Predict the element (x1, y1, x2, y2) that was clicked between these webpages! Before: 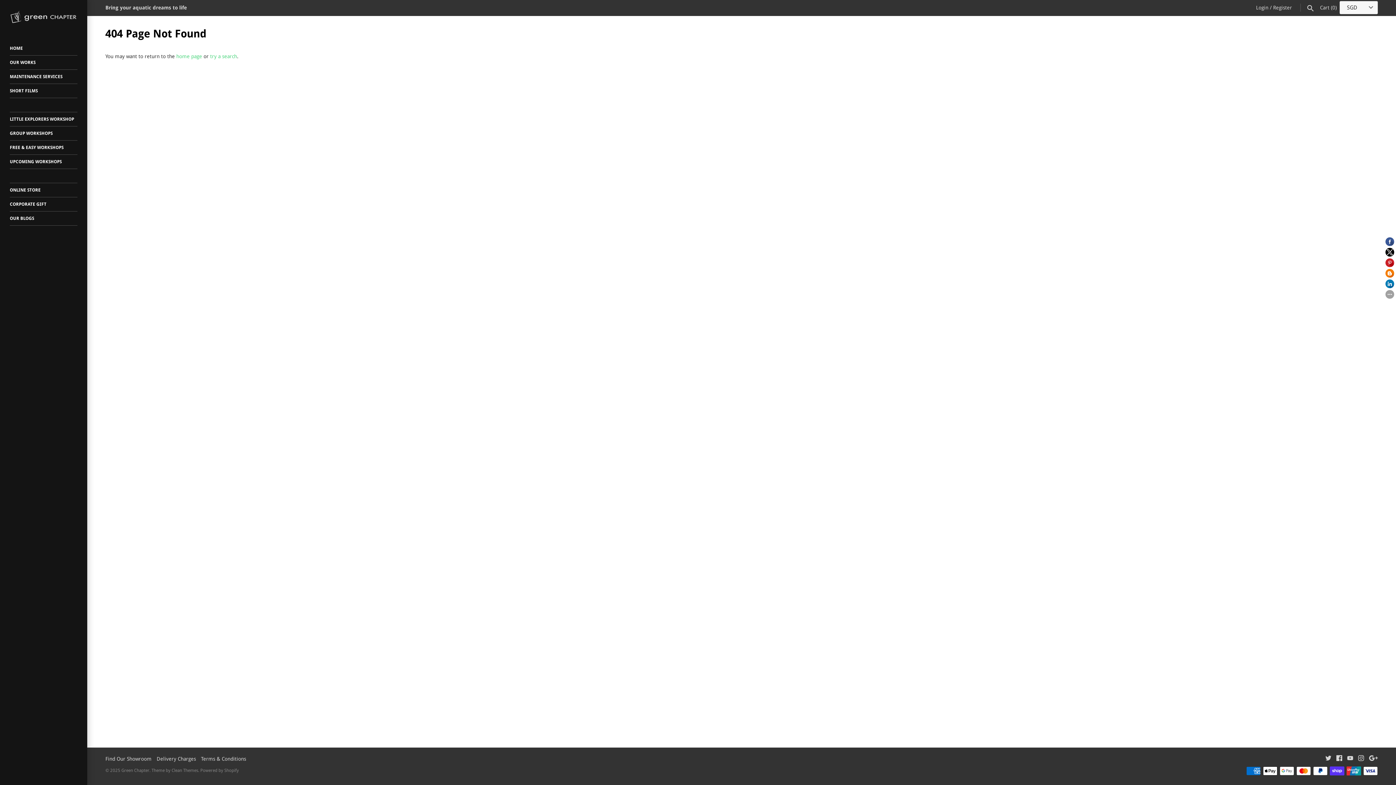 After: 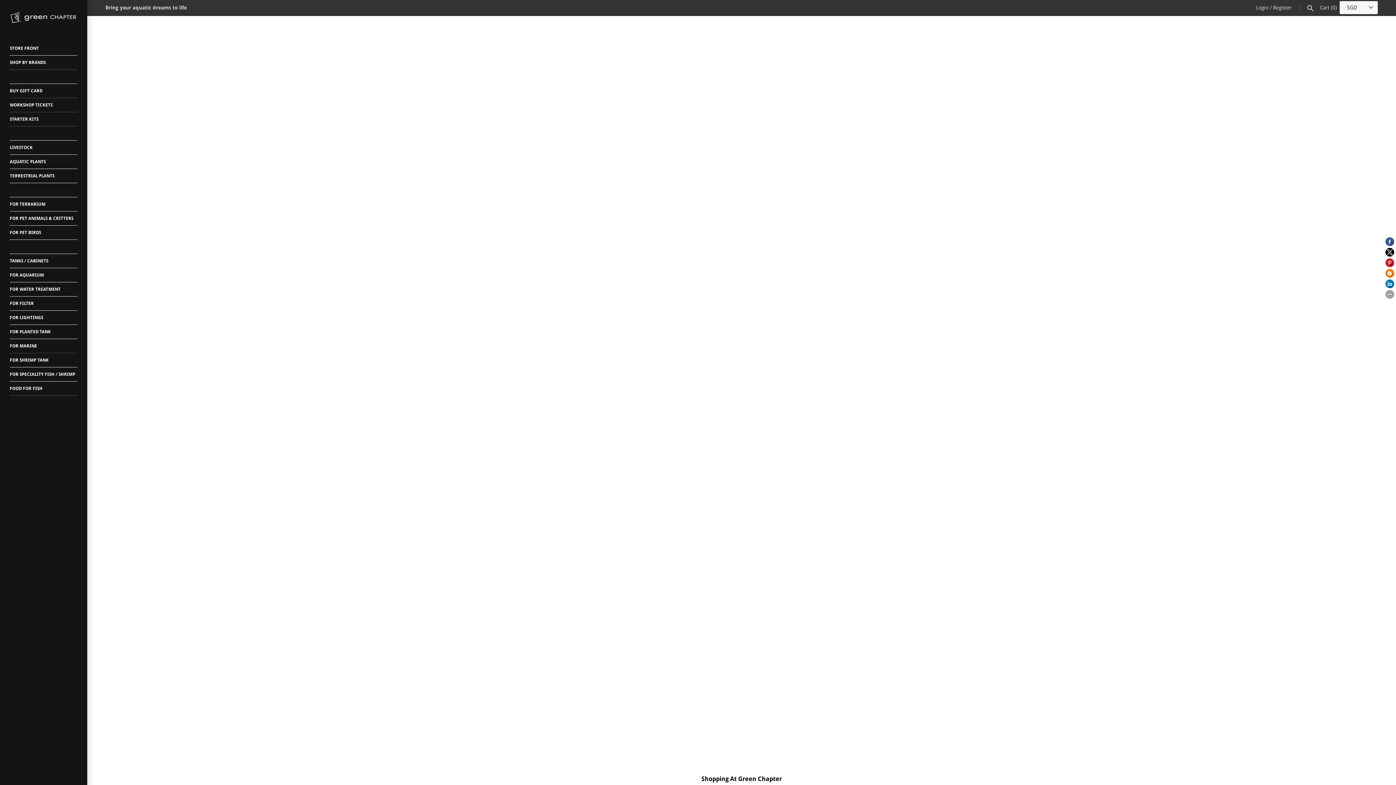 Action: bbox: (9, 183, 77, 197) label: ONLINE STORE